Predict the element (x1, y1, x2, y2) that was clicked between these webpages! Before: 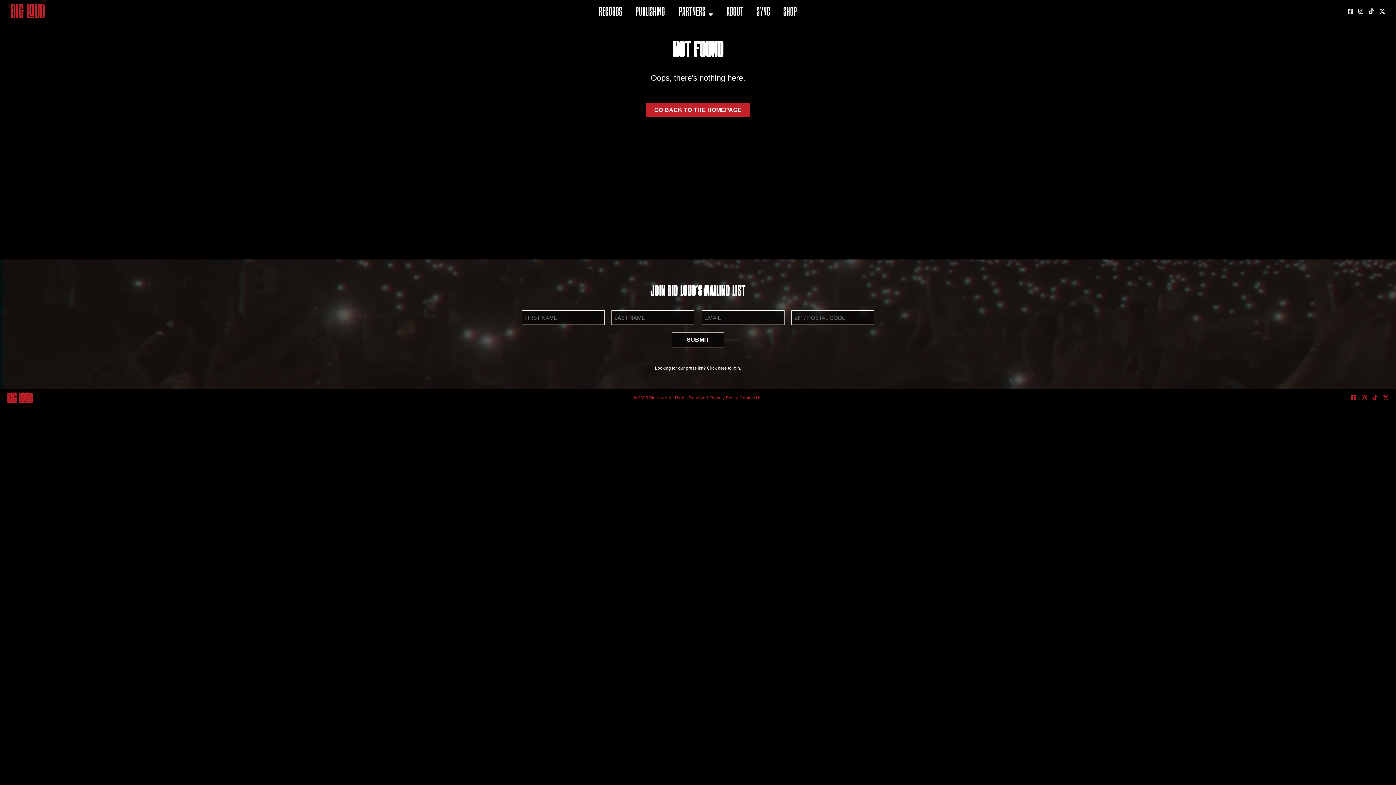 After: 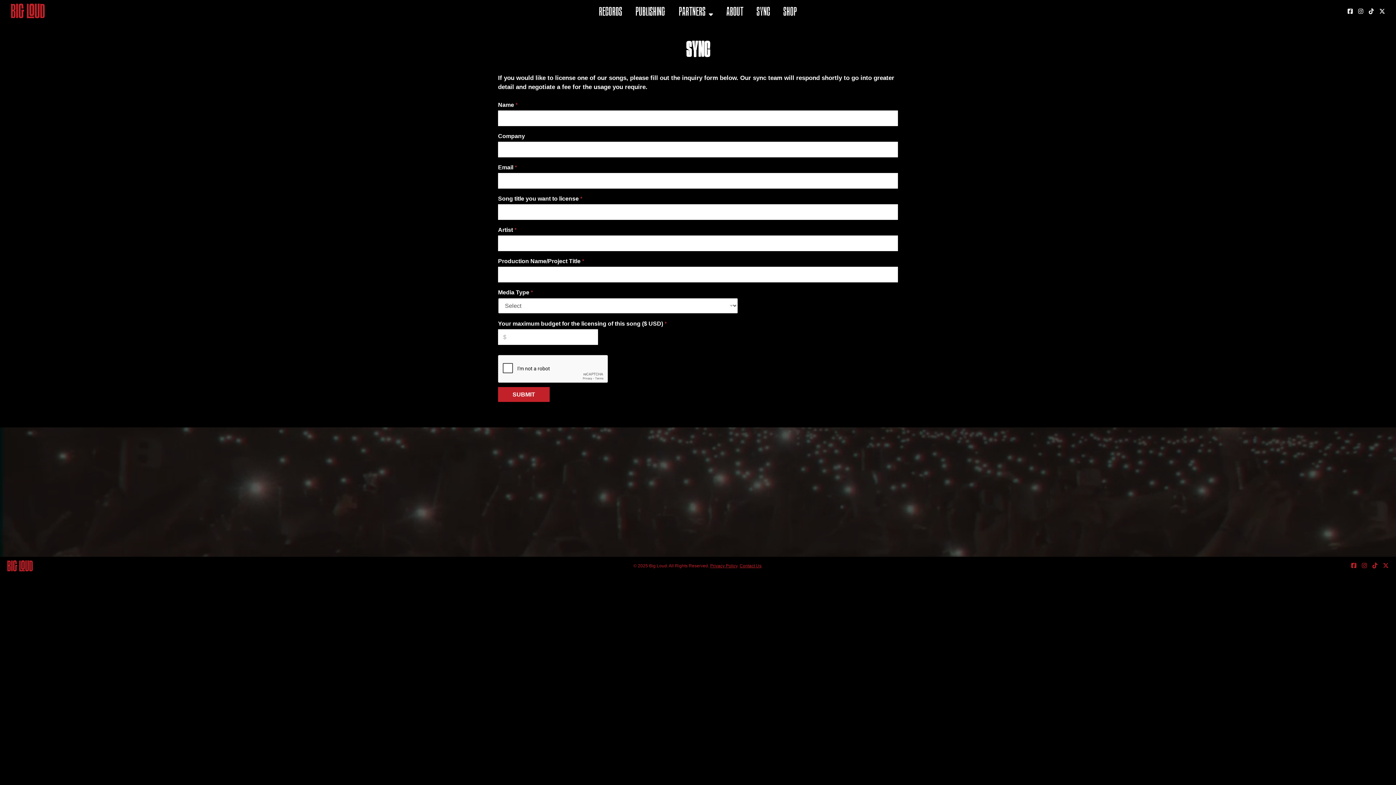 Action: bbox: (756, 6, 770, 18) label: Sync